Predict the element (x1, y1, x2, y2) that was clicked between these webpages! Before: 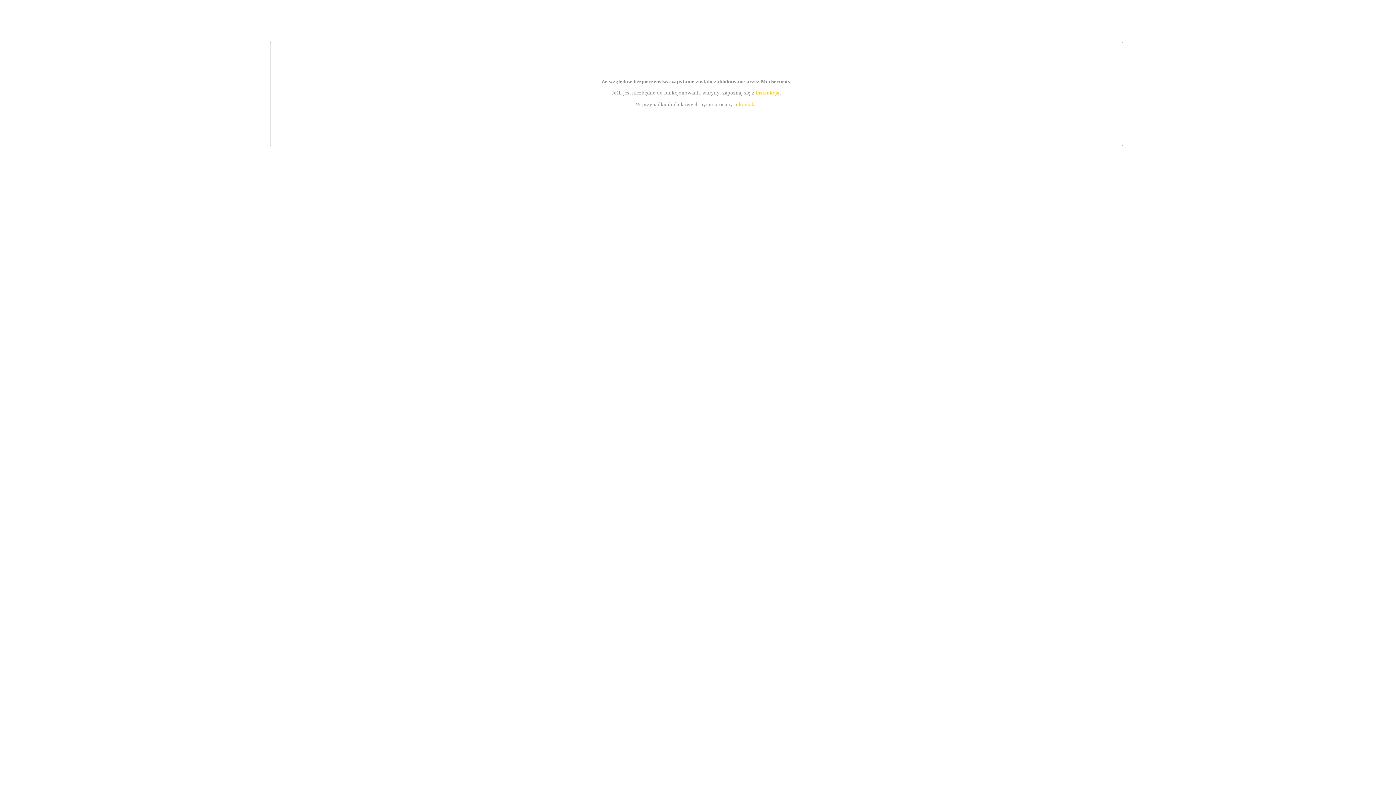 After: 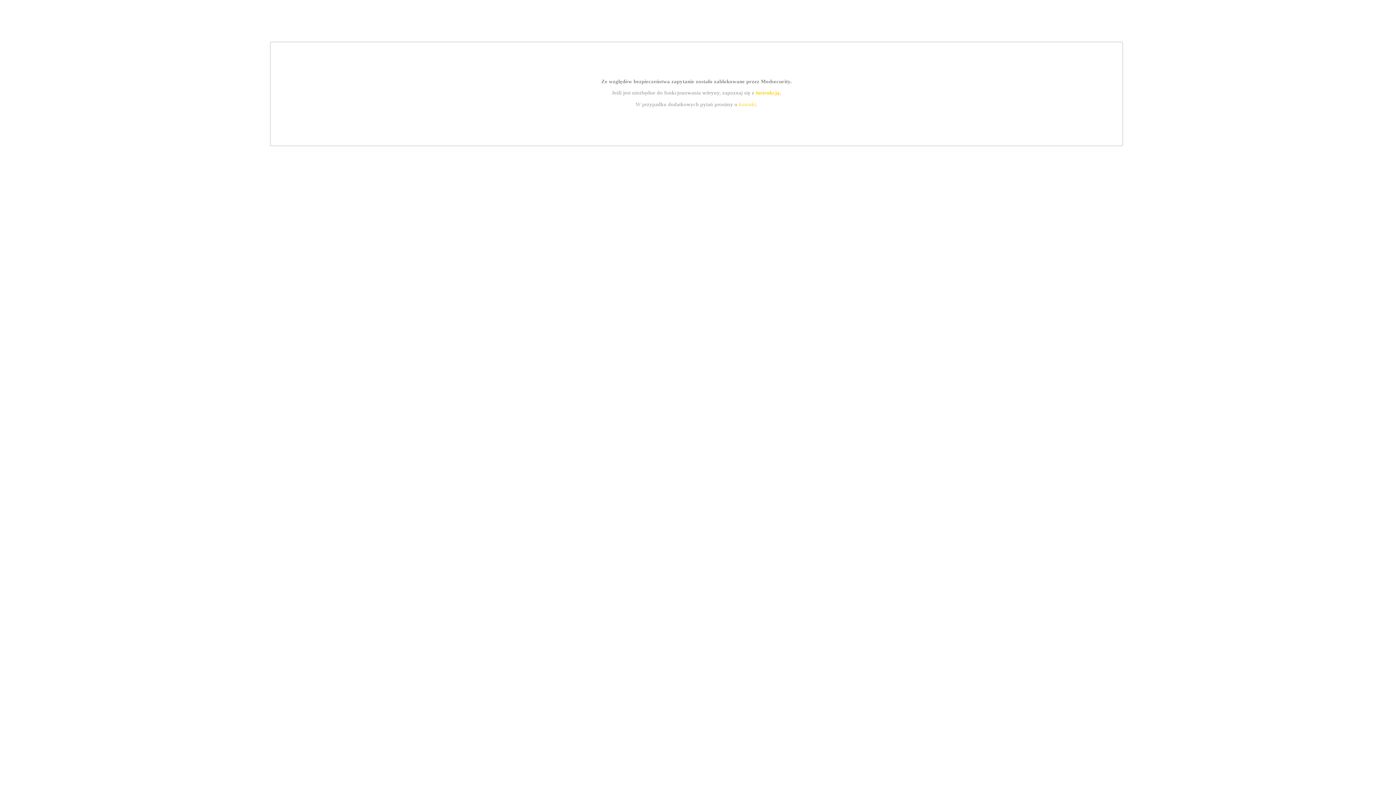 Action: label: instrukcją bbox: (755, 89, 779, 95)